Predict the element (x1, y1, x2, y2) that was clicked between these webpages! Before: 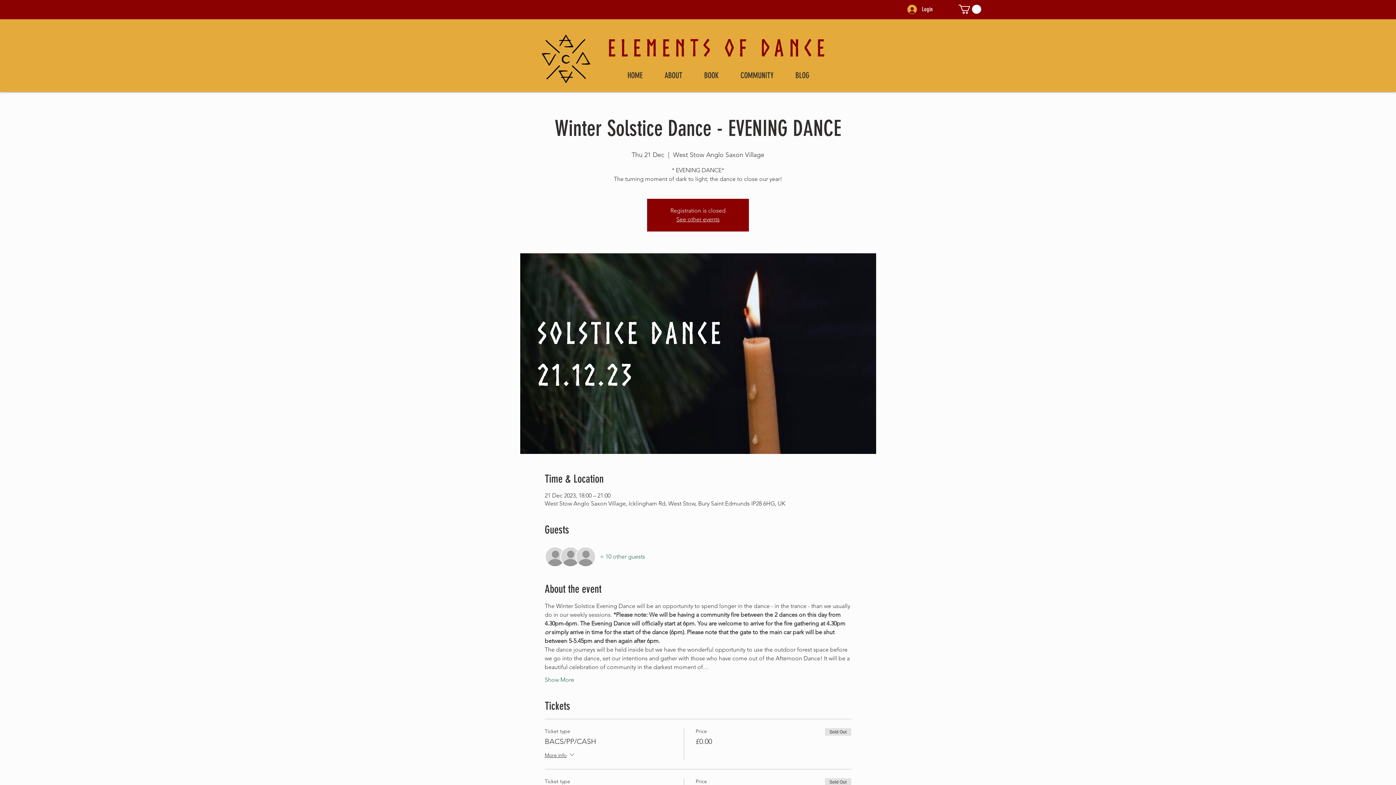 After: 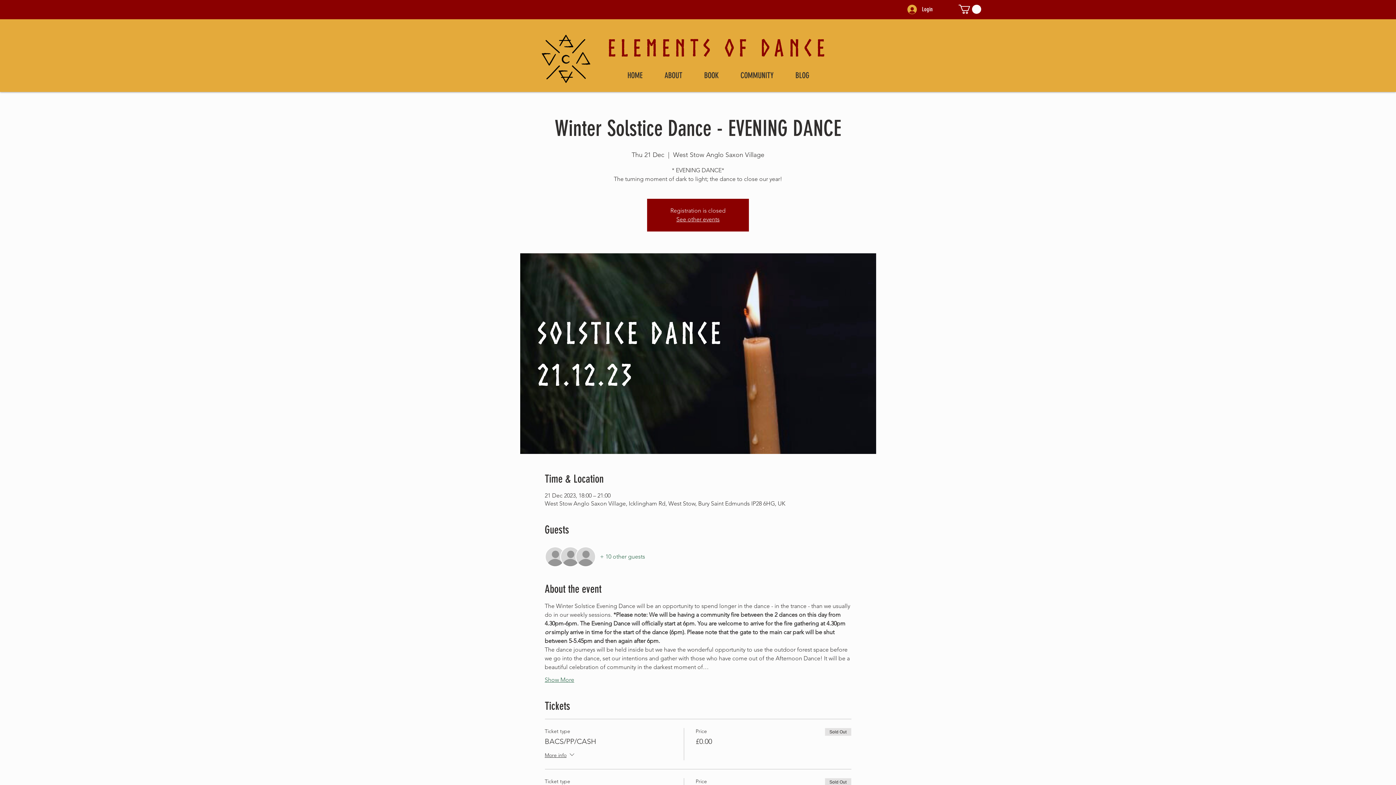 Action: bbox: (544, 676, 574, 684) label: Show More